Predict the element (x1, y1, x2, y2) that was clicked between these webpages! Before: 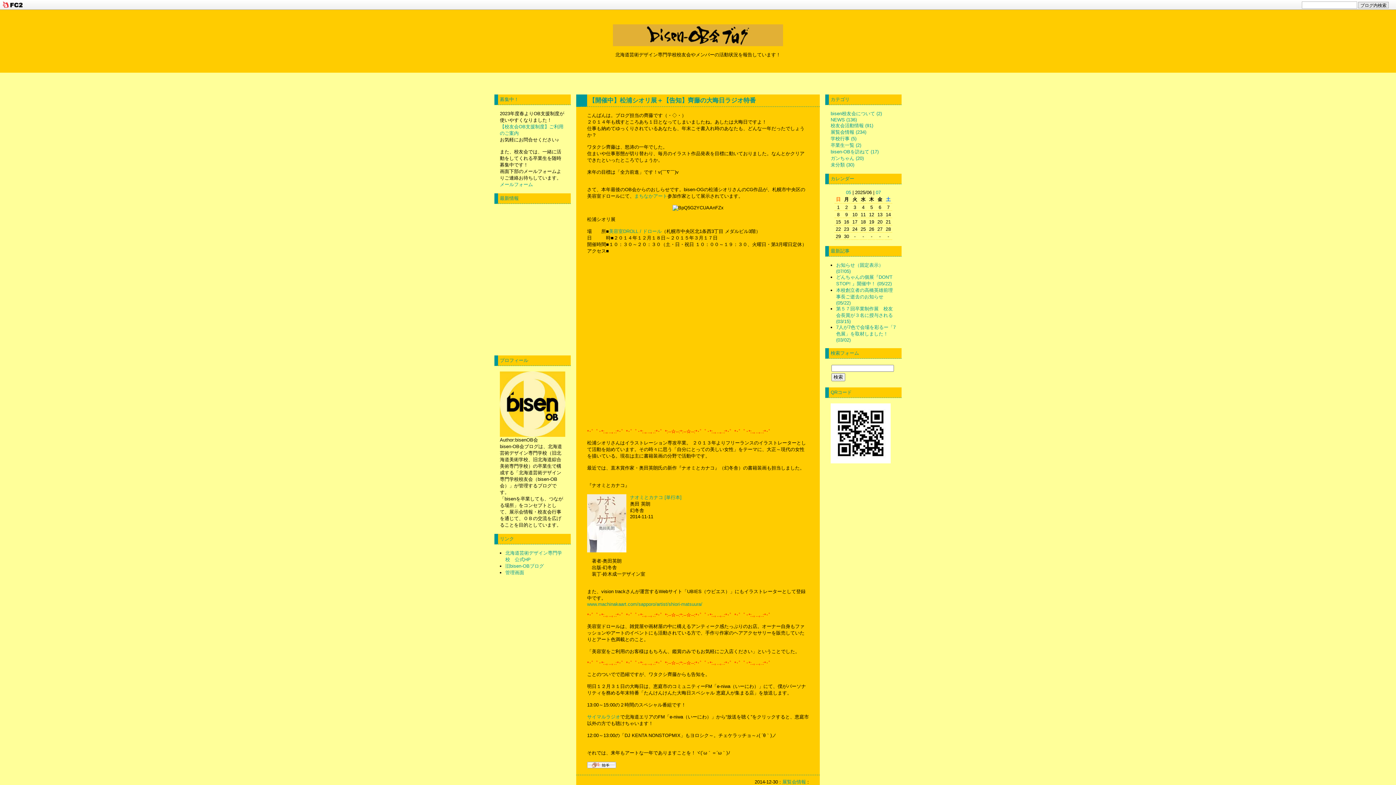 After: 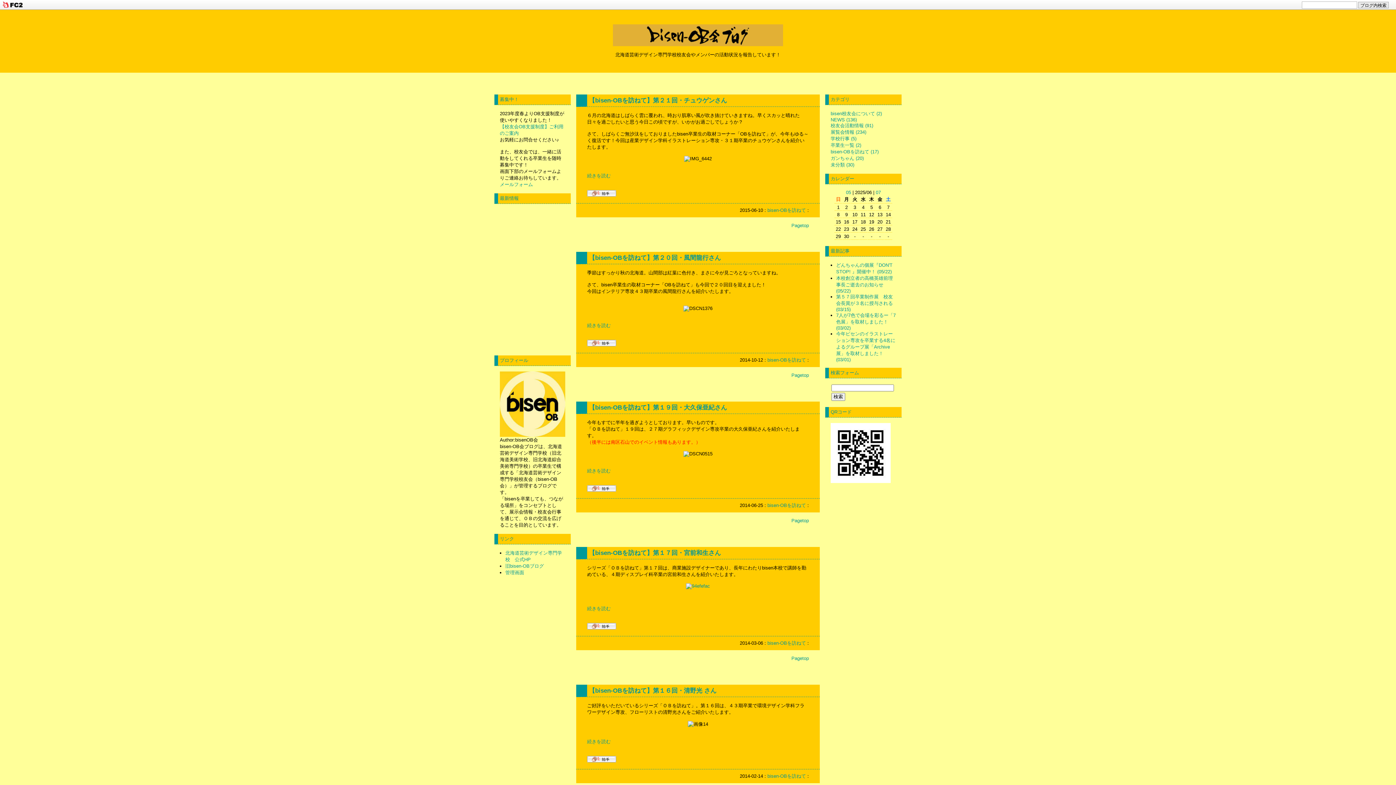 Action: label: bisen-OBを訪ねて (17) bbox: (830, 149, 878, 154)